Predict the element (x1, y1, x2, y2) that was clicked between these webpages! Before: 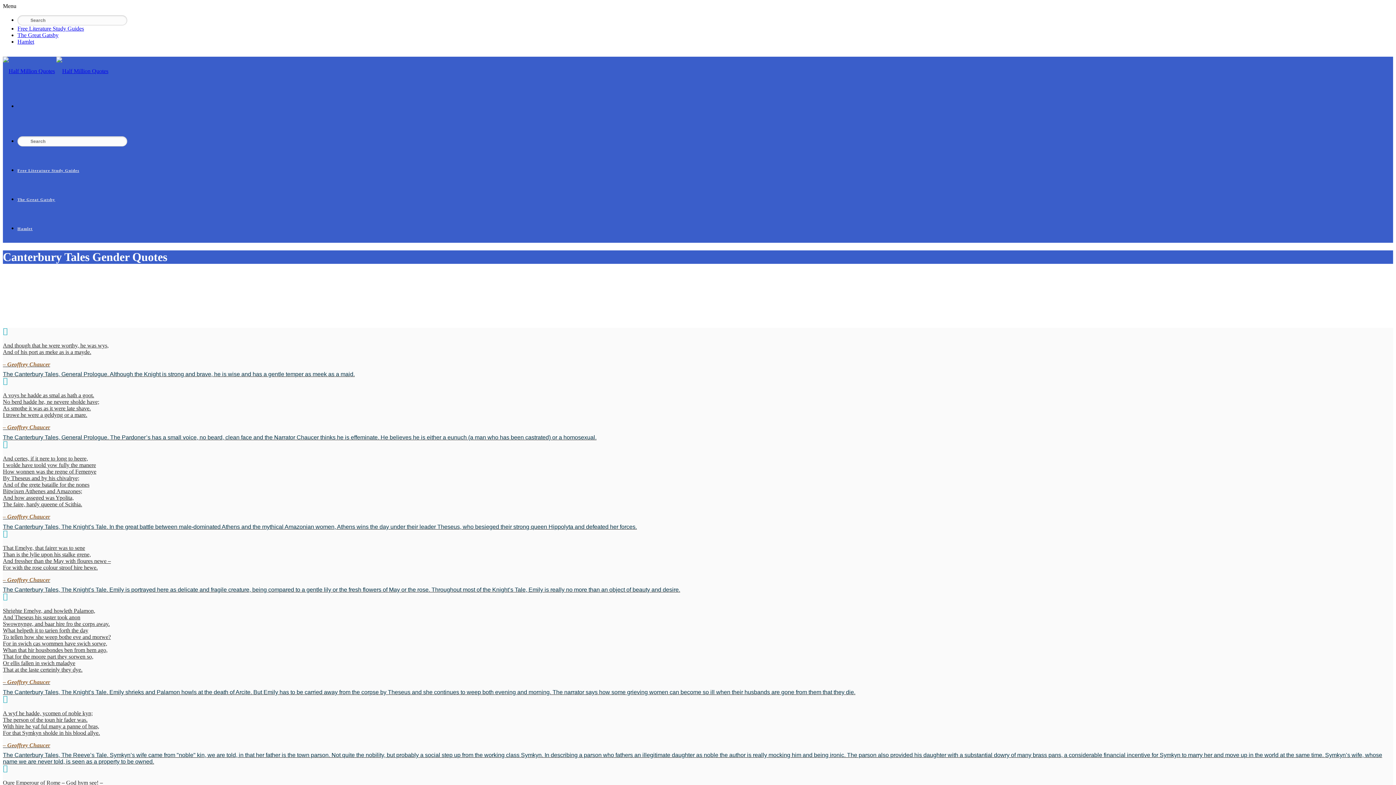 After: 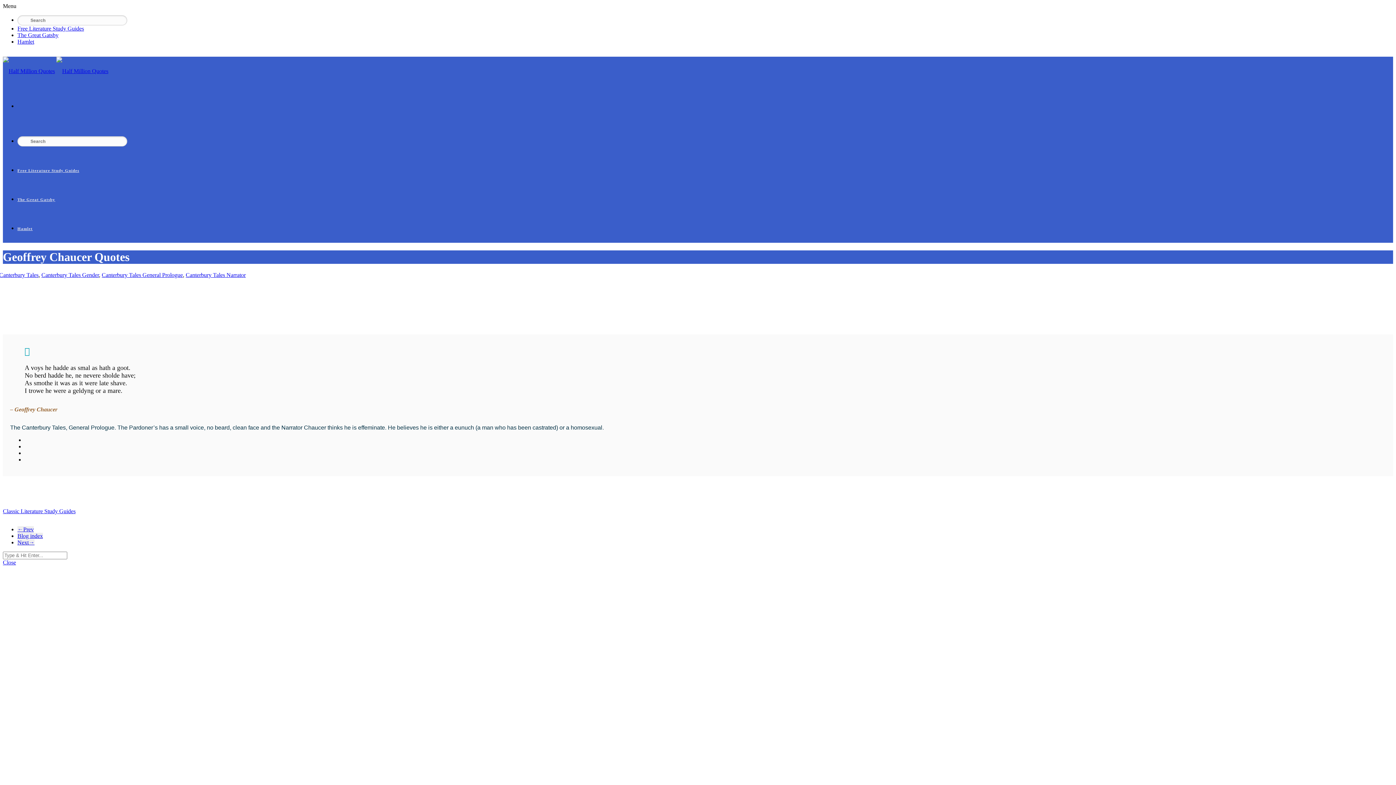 Action: label: A voys he hadde as smal as hath a goot.
No berd hadde he, ne nevere sholde have;
As smothe it was as it were late shave.
I trowe he were a geldyng or a mare.

– Geoffrey Chaucer

The Canterbury Tales, General Prologue. The Pardoner’s has a small voice, no beard, clean face and the Narrator Chaucer thinks he is effeminate. He believes he is either a eunuch (a man who has been castrated) or a homosexual. bbox: (2, 392, 1393, 441)